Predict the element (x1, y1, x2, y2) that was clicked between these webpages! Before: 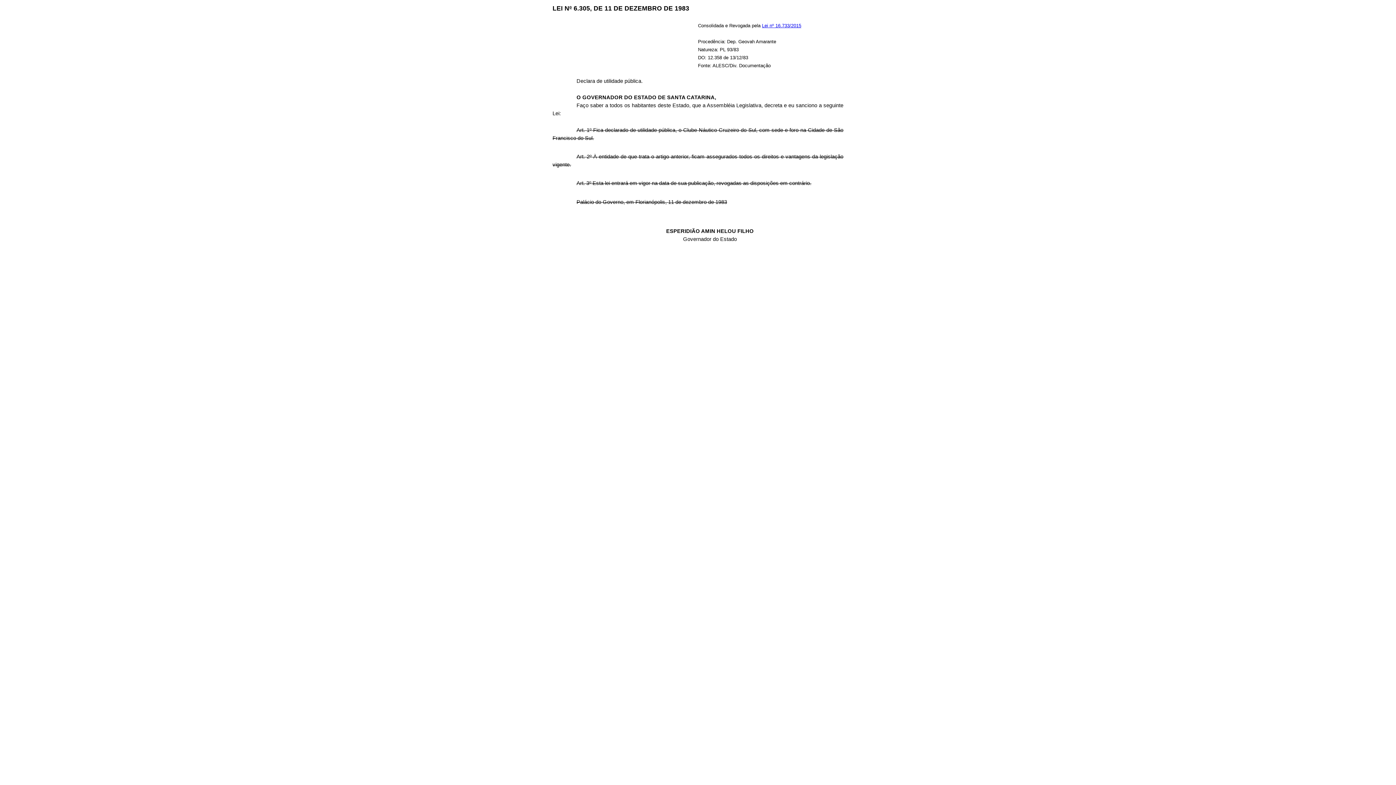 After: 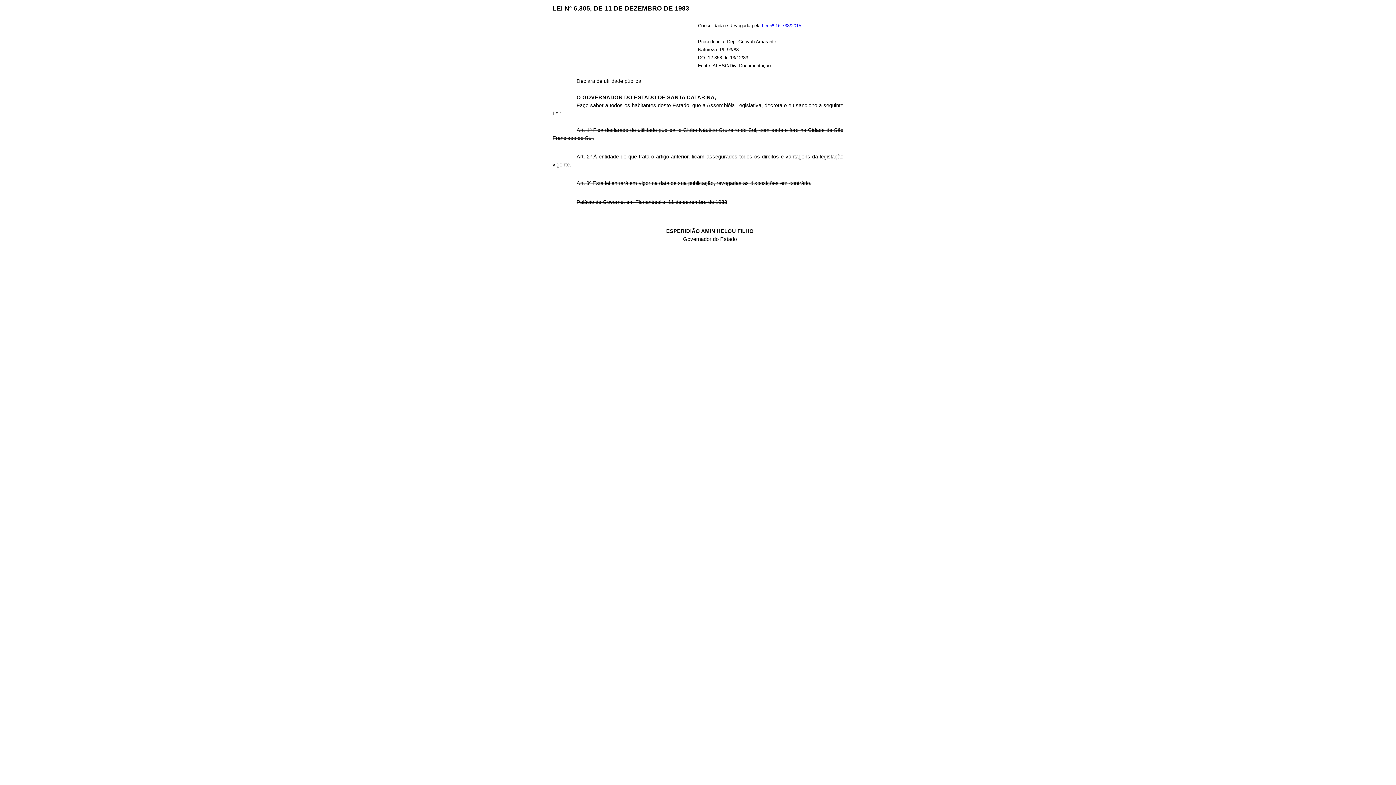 Action: bbox: (762, 22, 801, 28) label: Lei nº 16.733/2015